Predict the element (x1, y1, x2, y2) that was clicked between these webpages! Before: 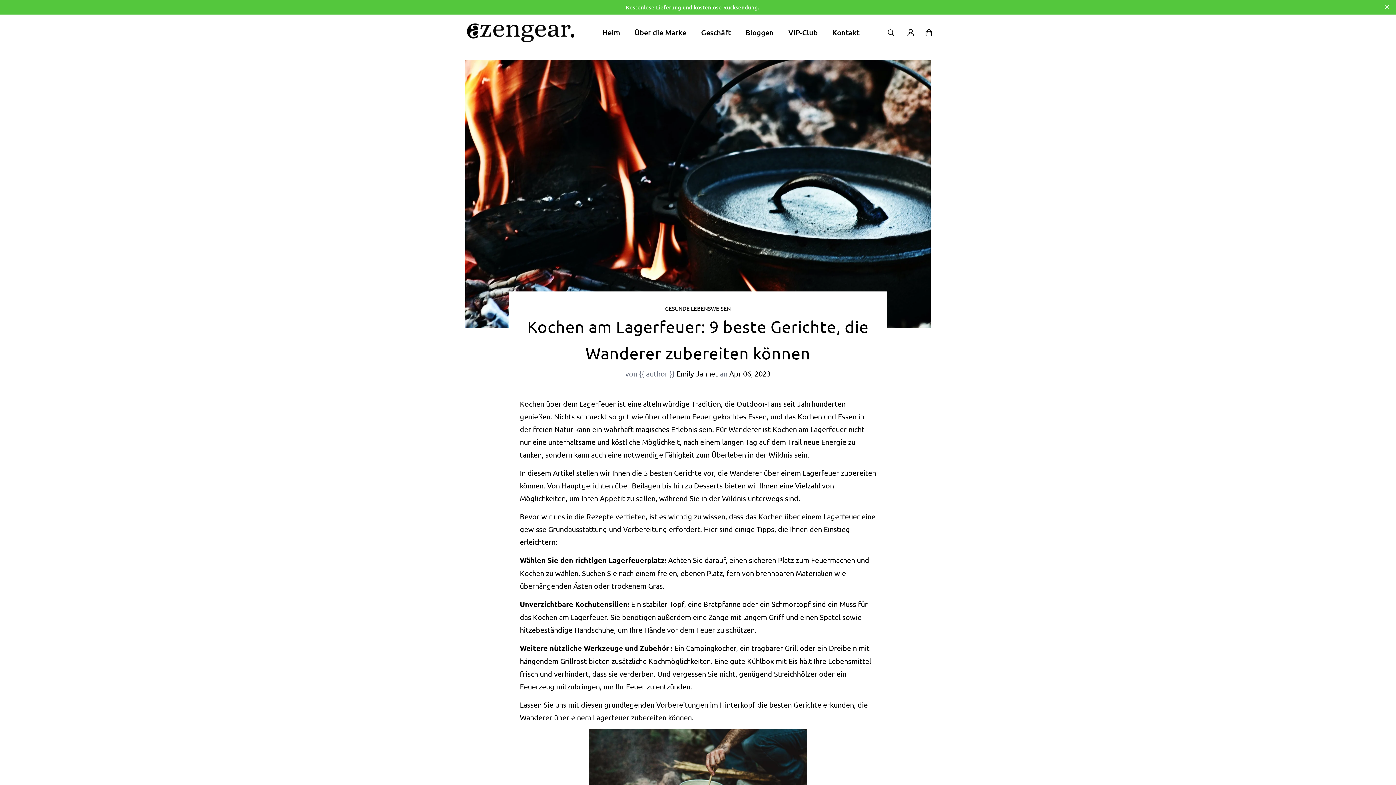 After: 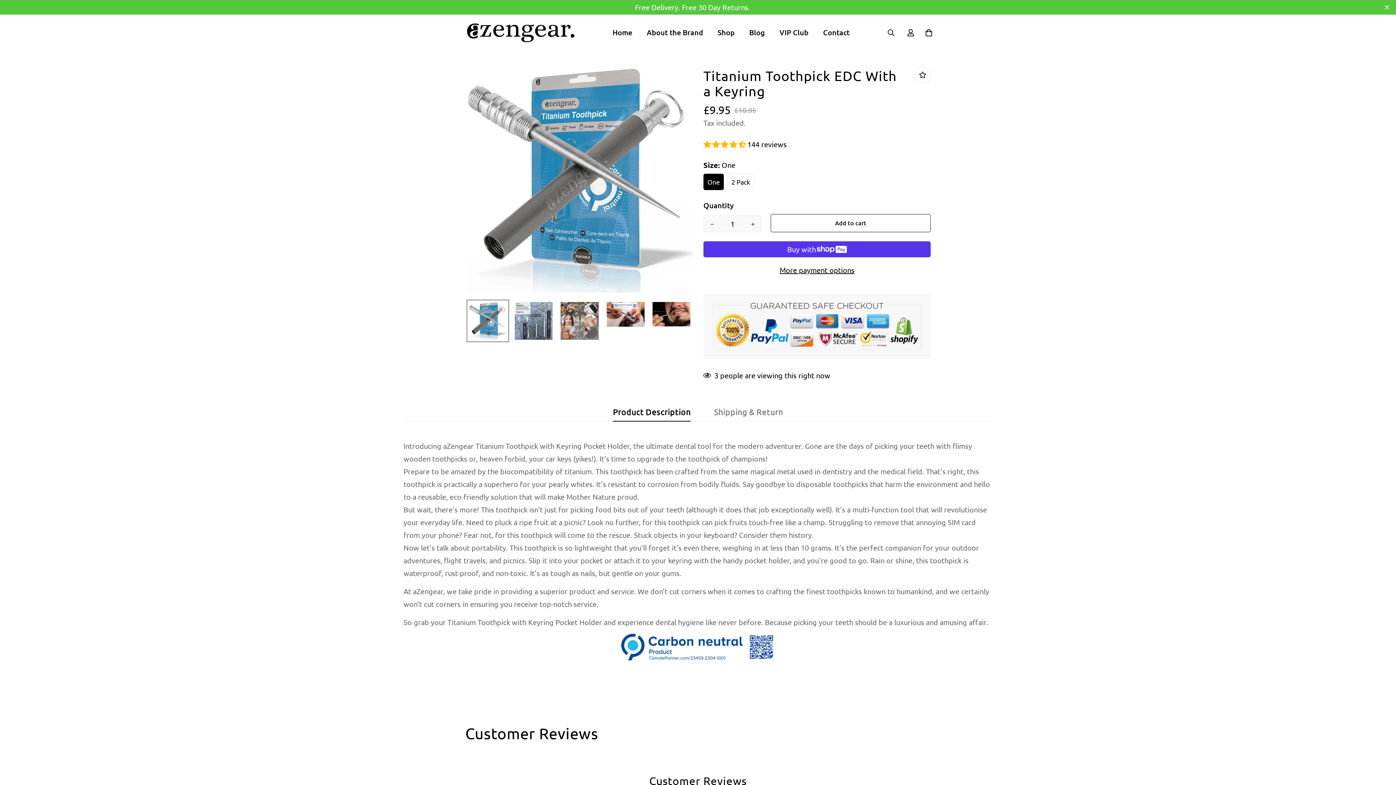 Action: bbox: (584, 643, 669, 653) label: Werkzeuge und Zubehör